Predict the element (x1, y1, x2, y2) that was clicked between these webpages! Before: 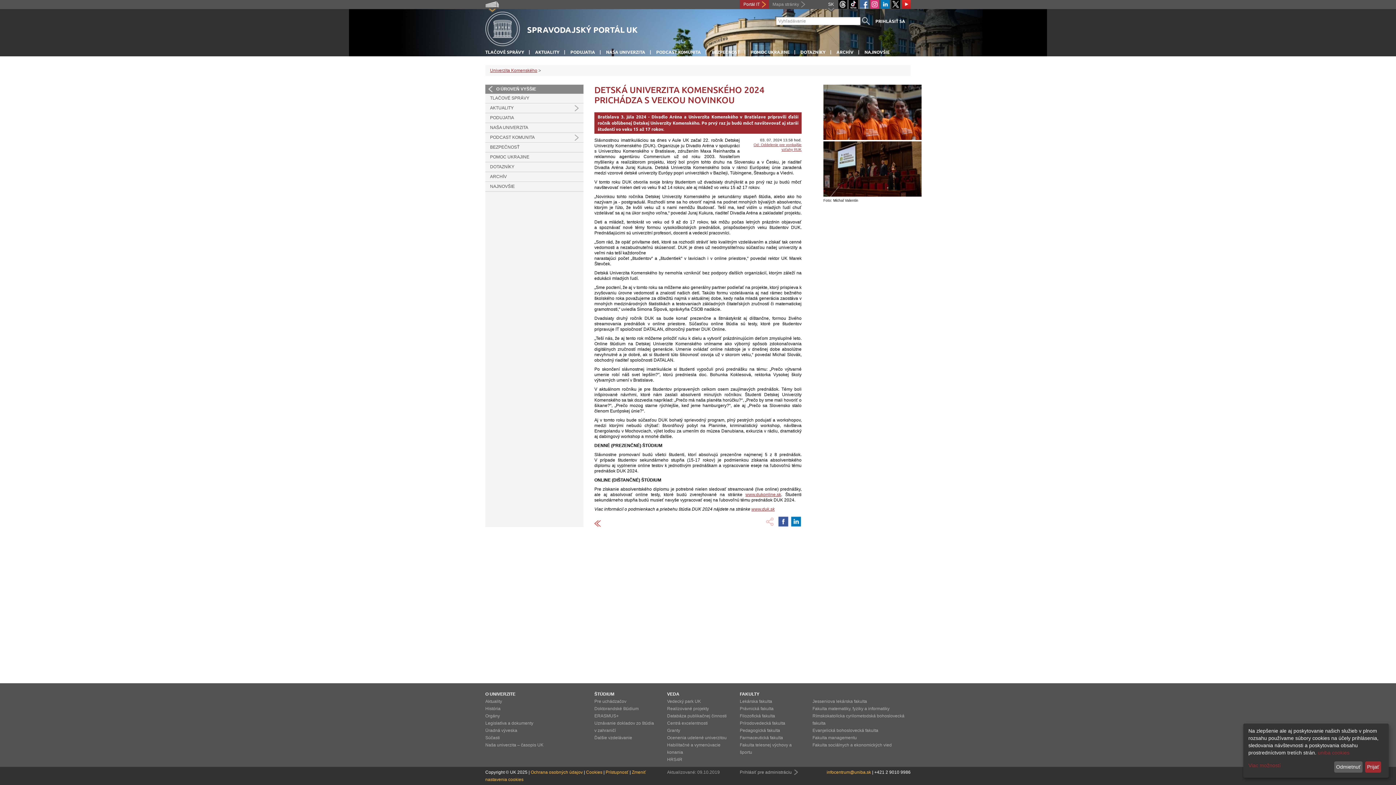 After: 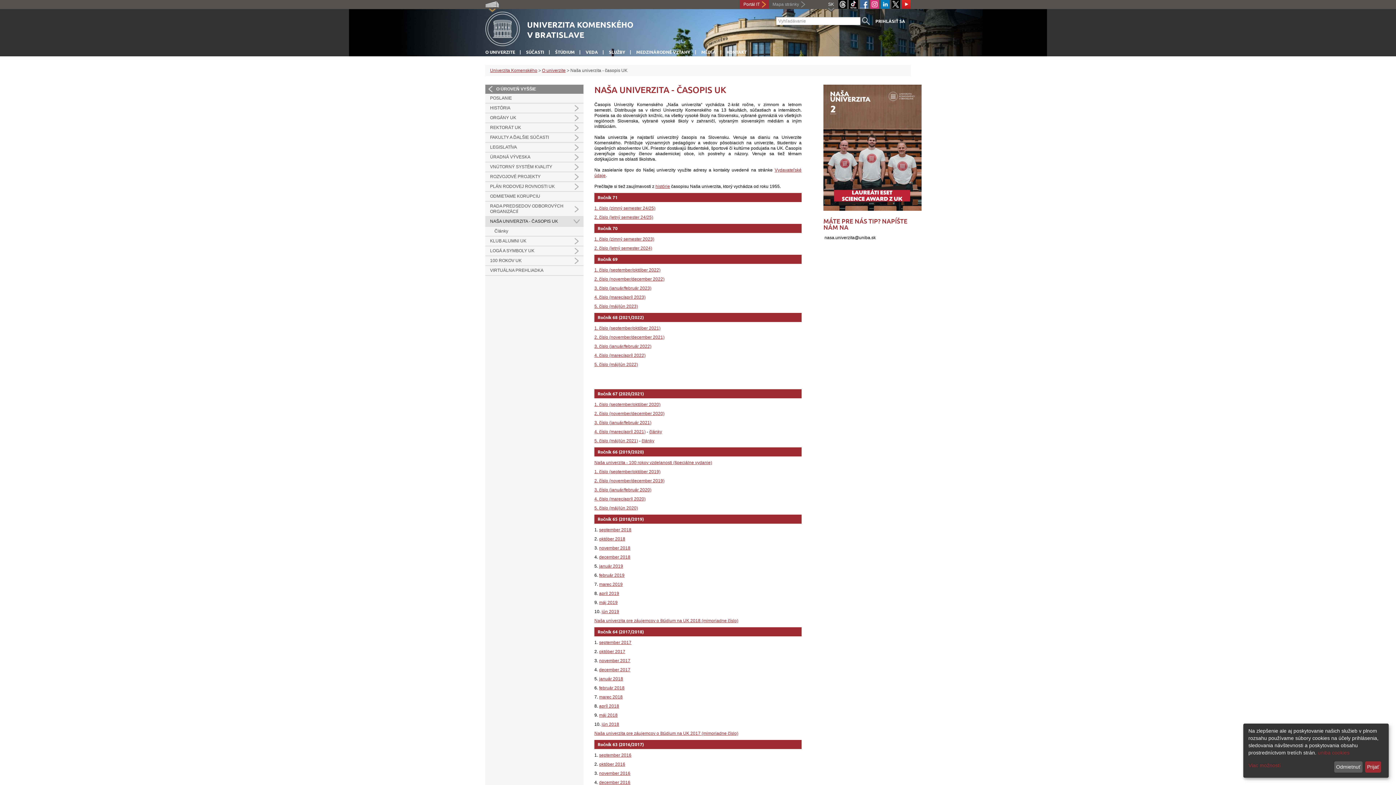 Action: label: Naša univerzita – časopis UK bbox: (485, 742, 543, 748)